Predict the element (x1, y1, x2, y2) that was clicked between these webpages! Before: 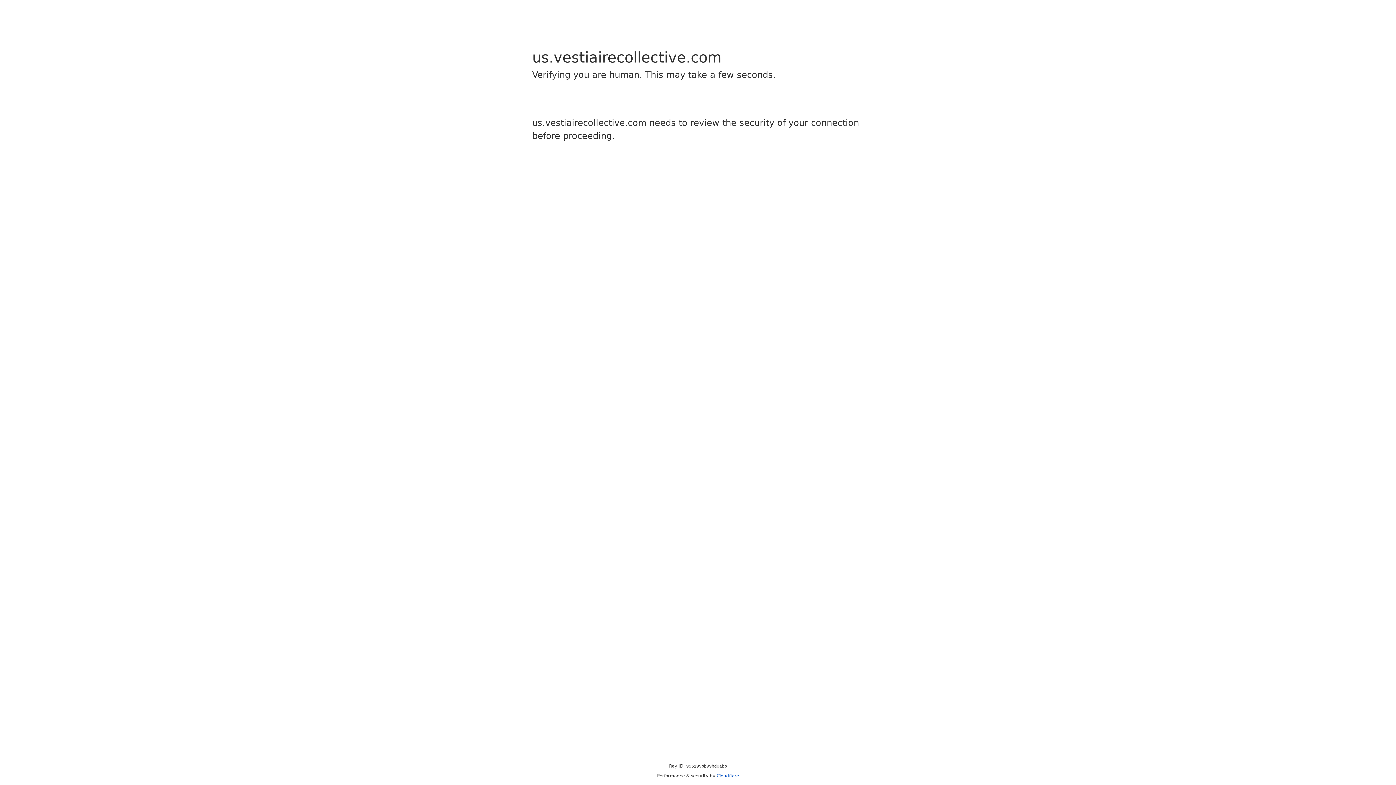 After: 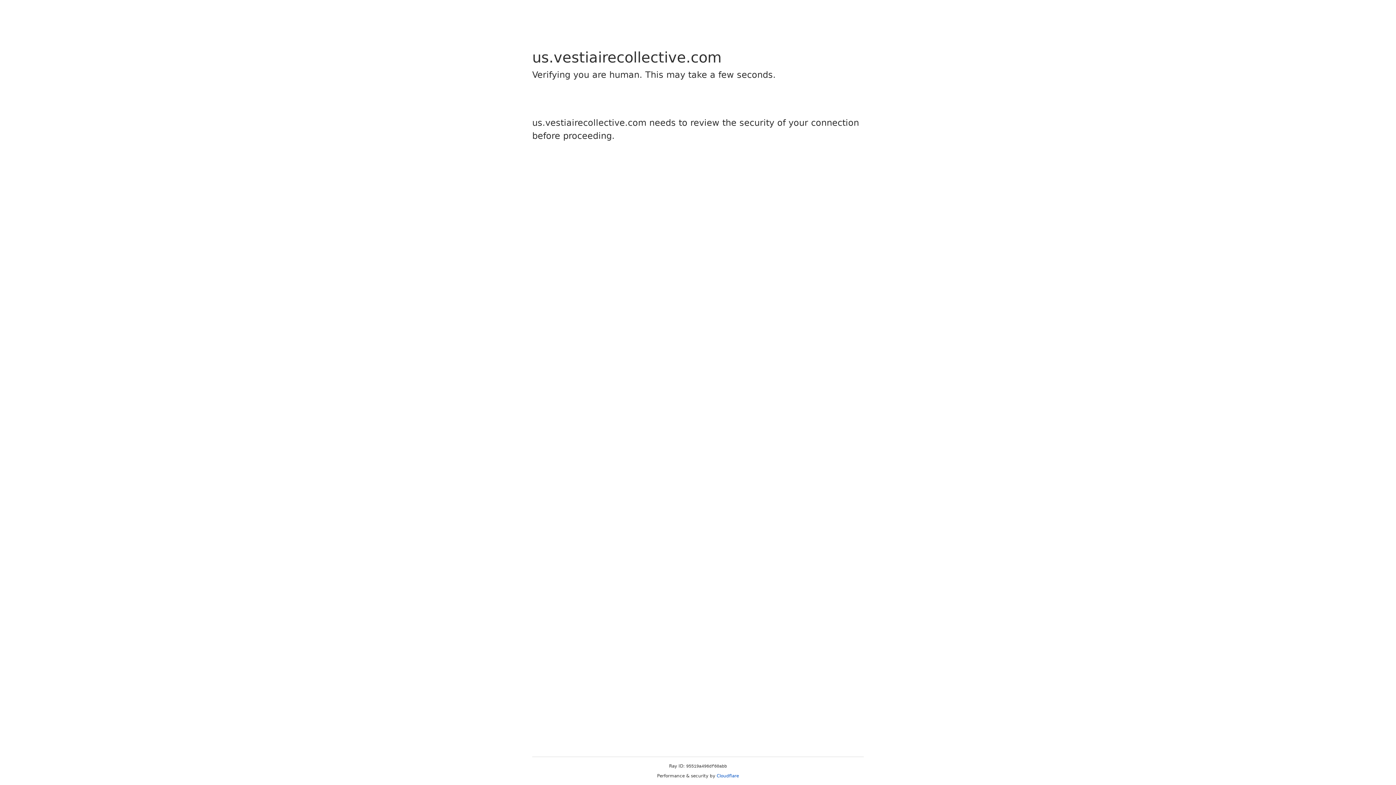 Action: bbox: (716, 773, 739, 778) label: Cloudflare